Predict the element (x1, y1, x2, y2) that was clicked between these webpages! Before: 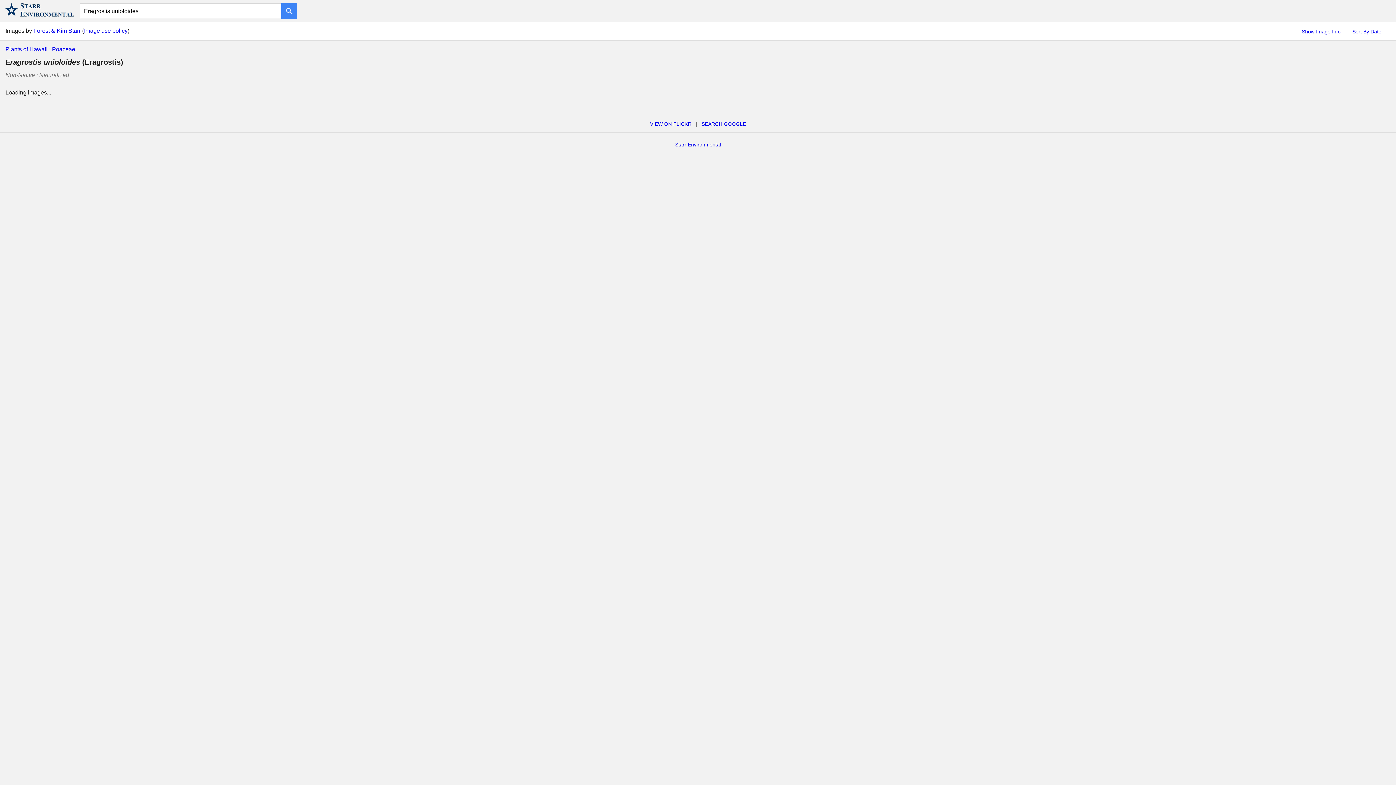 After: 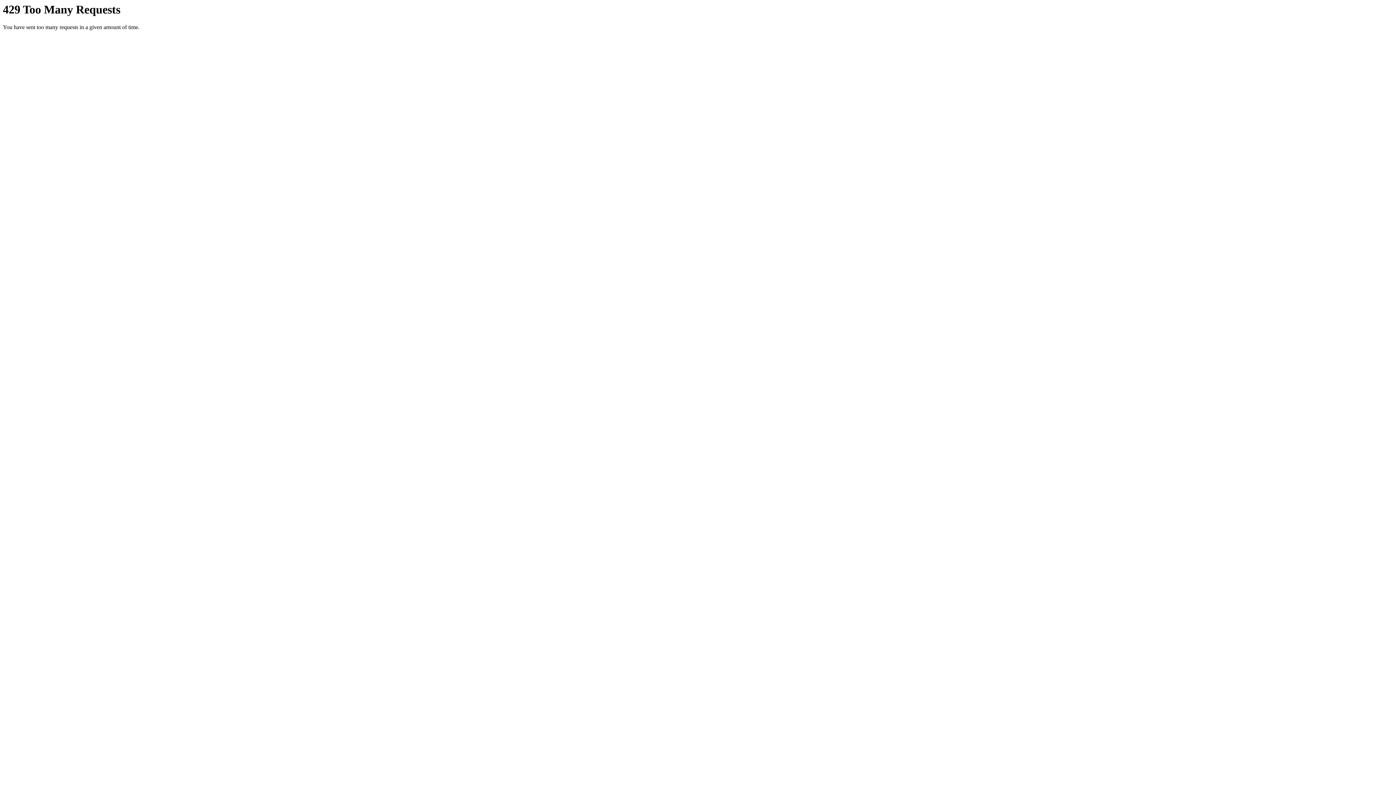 Action: bbox: (650, 121, 691, 126) label: VIEW ON FLICKR